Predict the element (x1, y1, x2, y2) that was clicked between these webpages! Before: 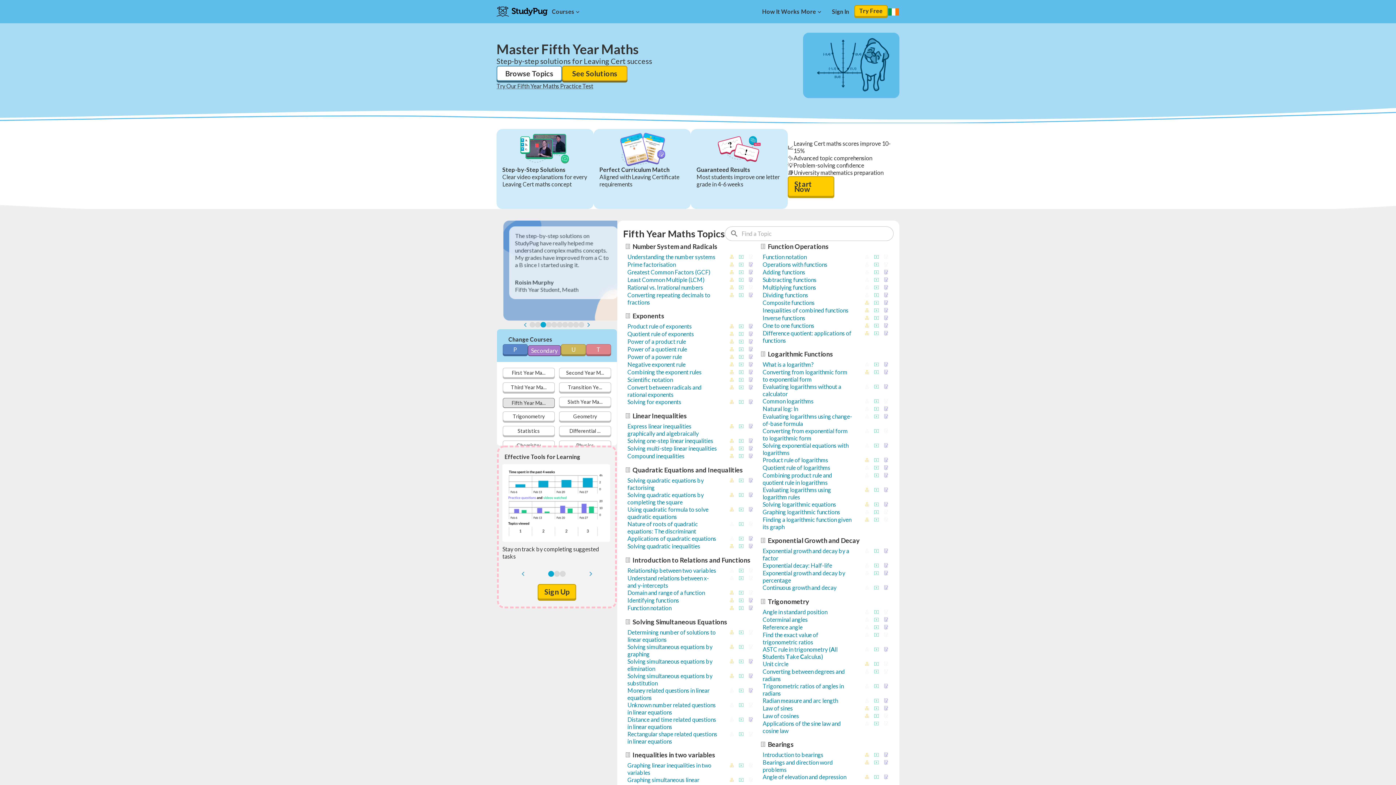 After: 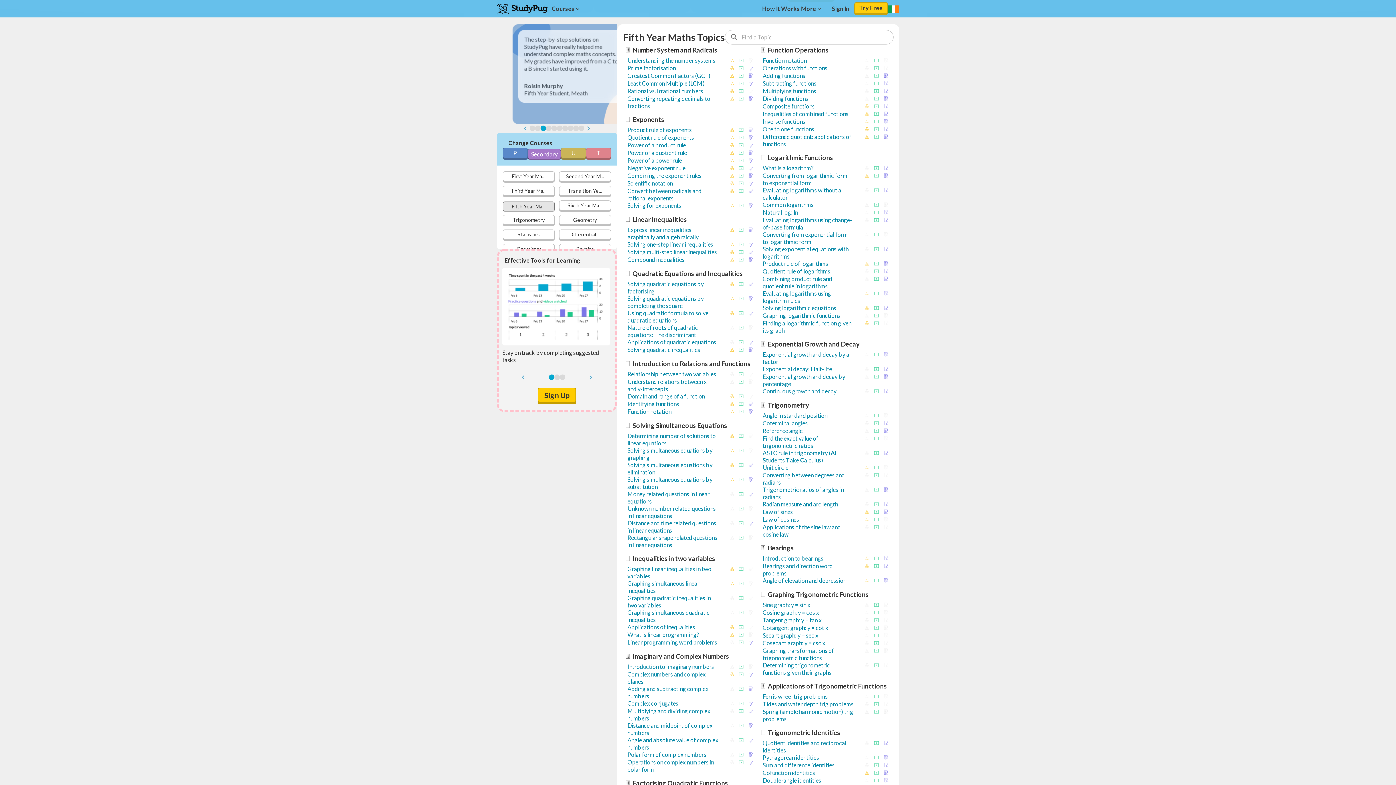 Action: bbox: (502, 396, 554, 408) label: Fifth Year Ma...